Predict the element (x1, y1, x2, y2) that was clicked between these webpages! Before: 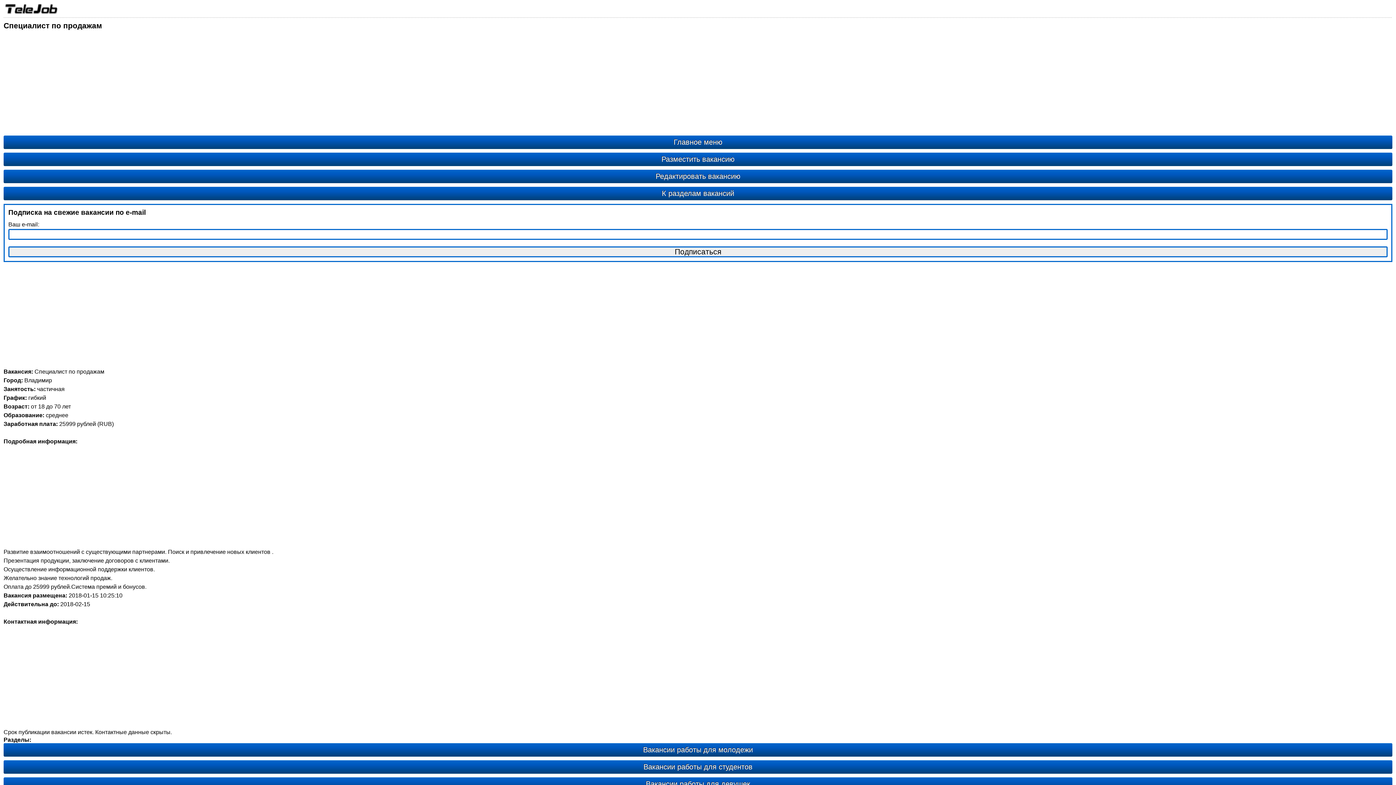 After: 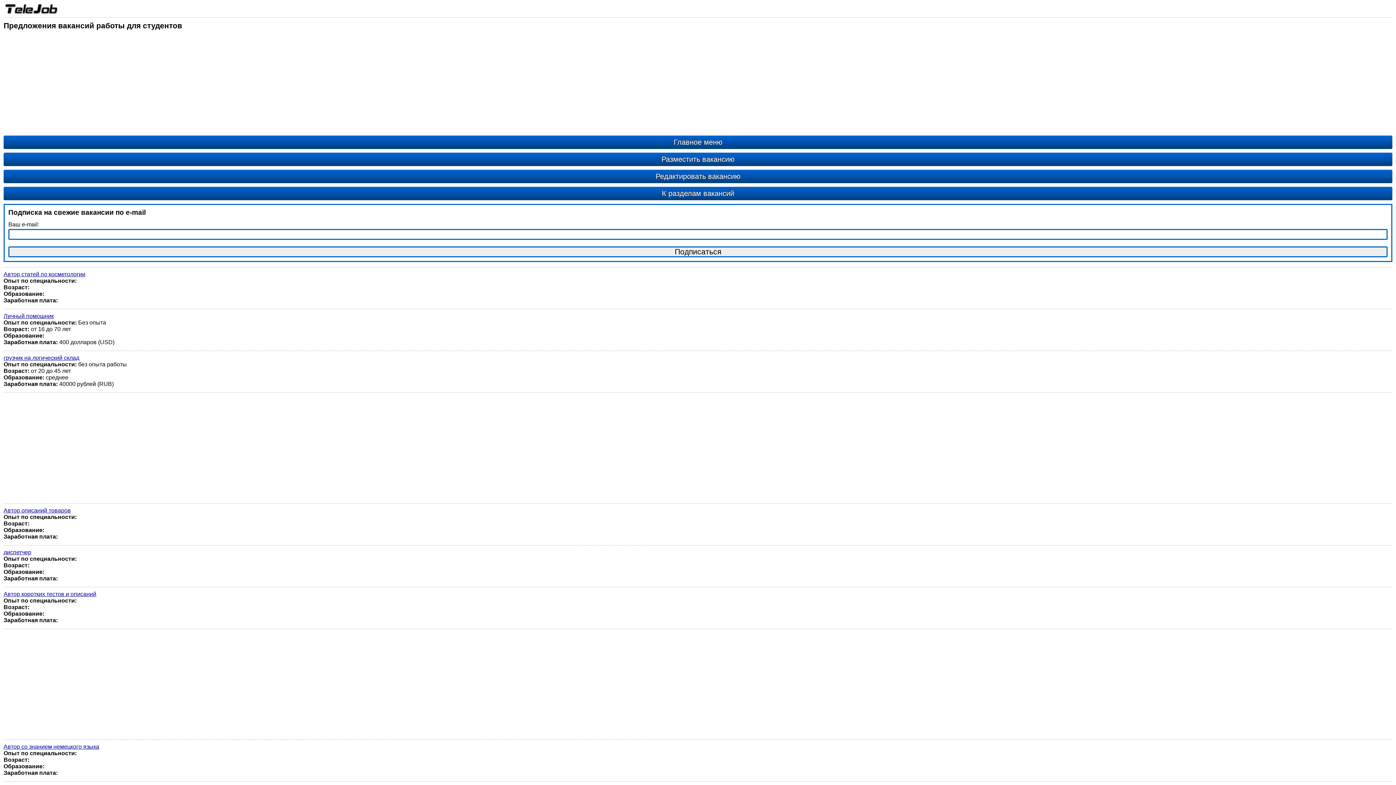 Action: bbox: (3, 760, 1392, 774) label: Вакансии работы для студентов